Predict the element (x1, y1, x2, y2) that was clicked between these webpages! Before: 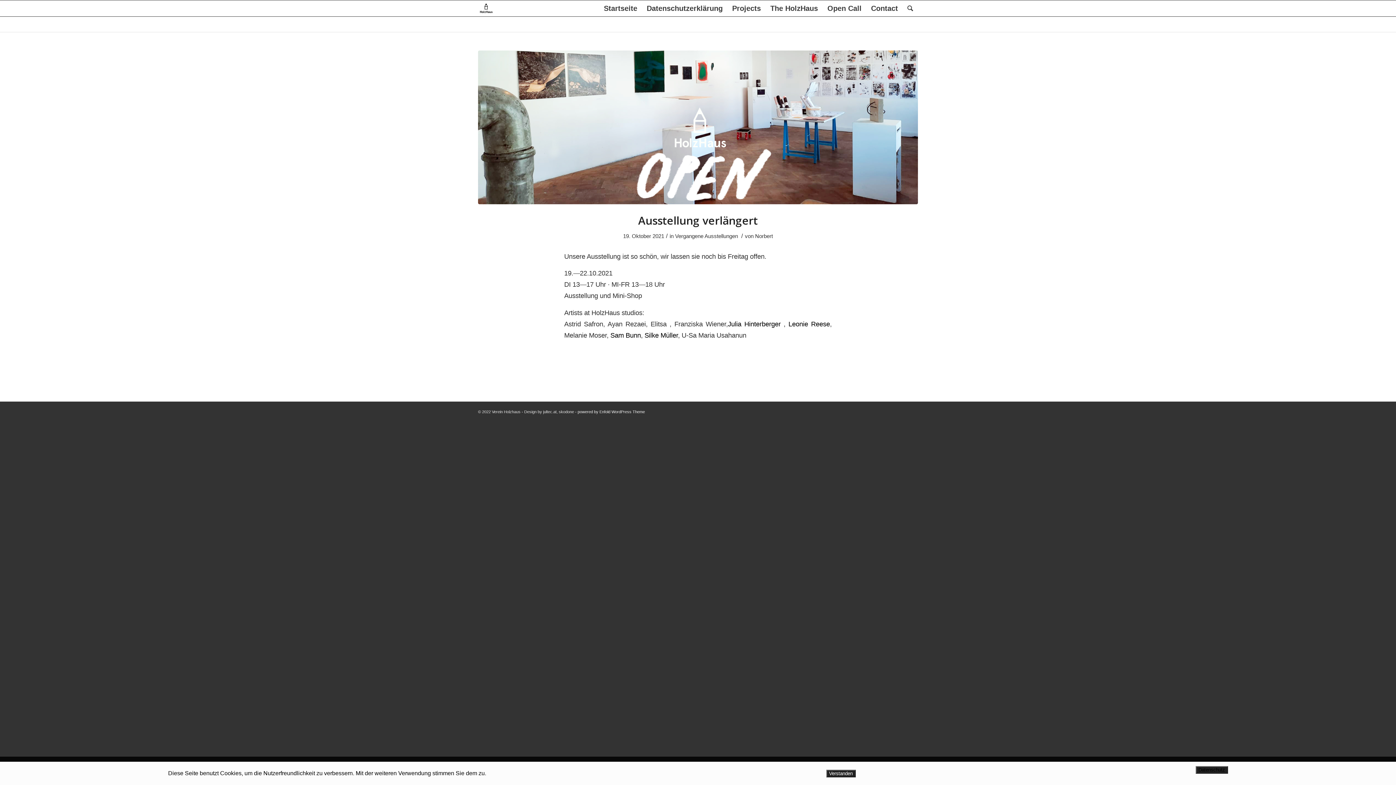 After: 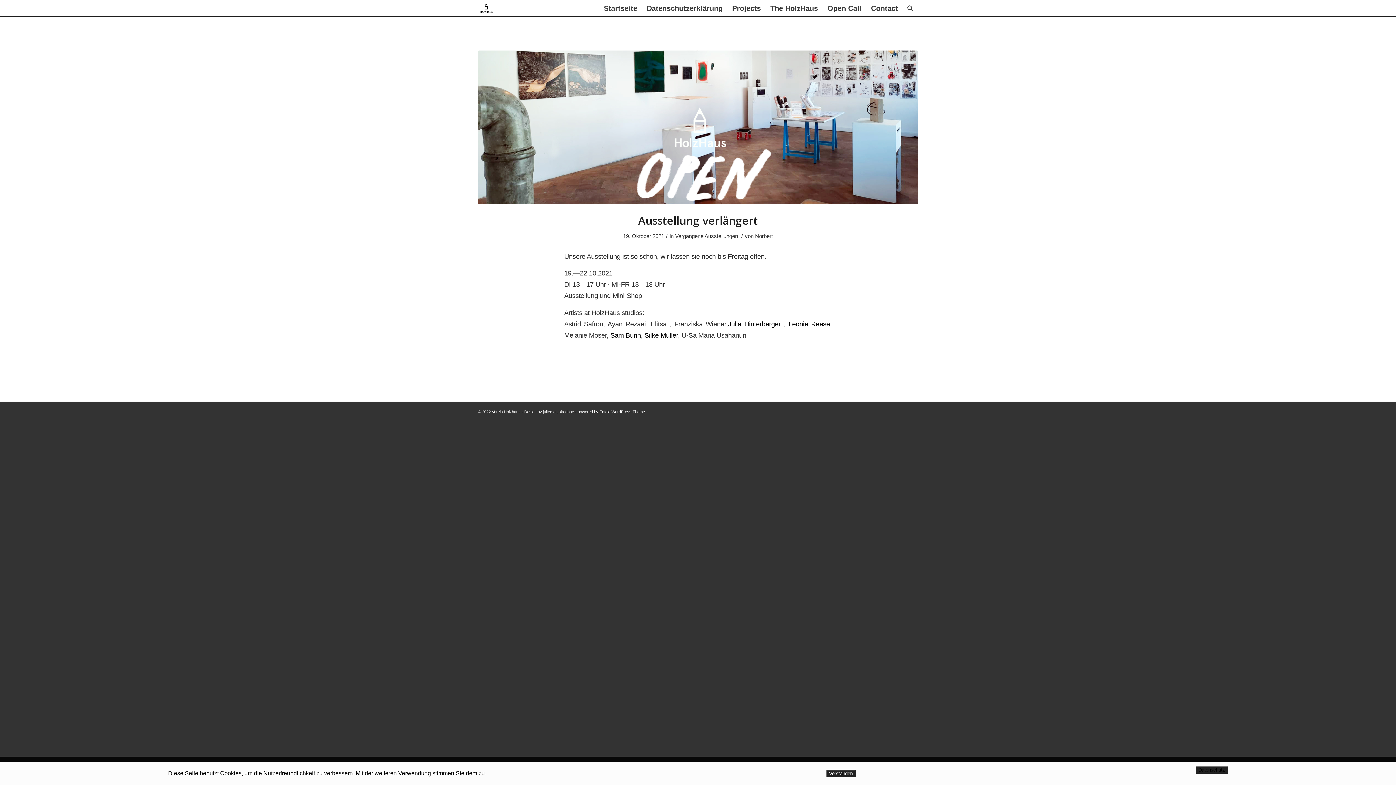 Action: label: Ausstellung verlängert bbox: (638, 213, 758, 228)